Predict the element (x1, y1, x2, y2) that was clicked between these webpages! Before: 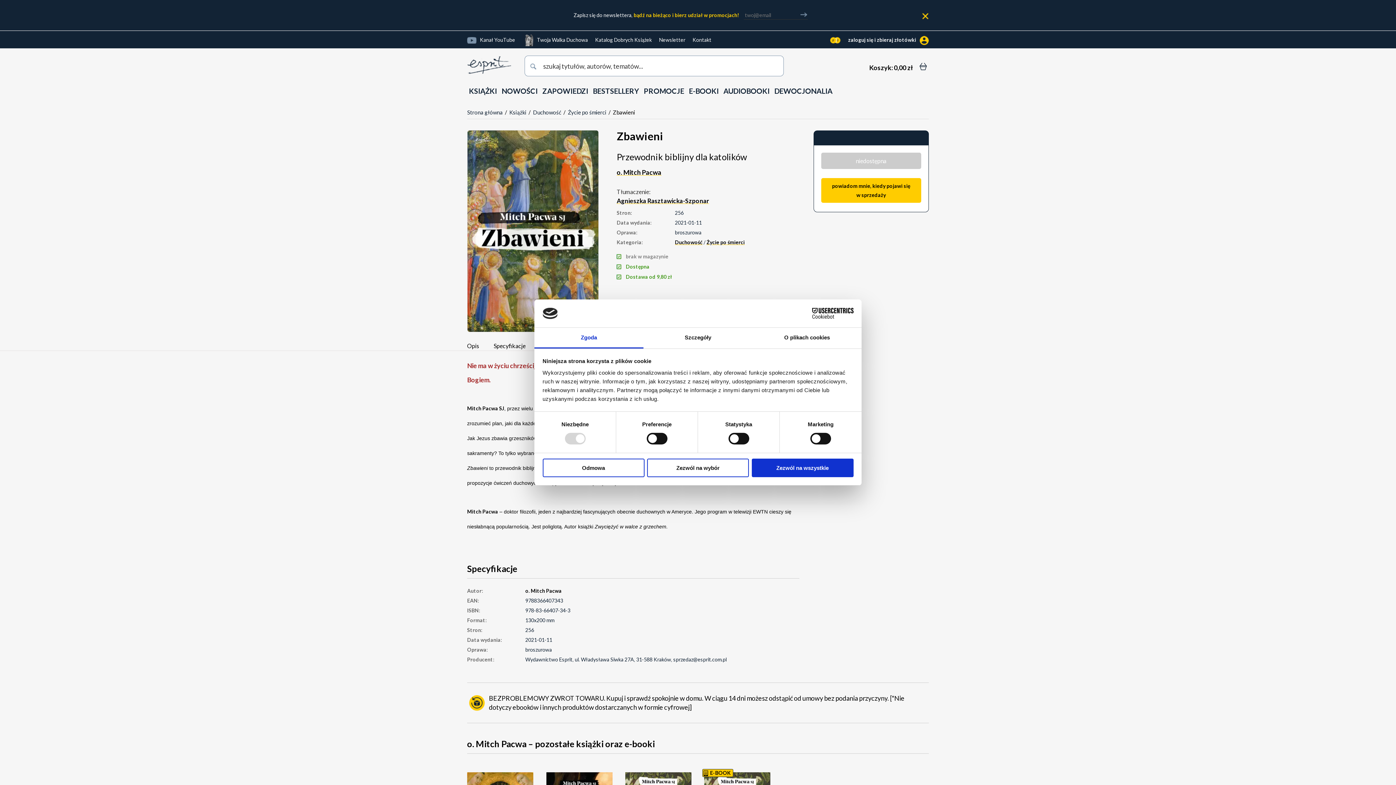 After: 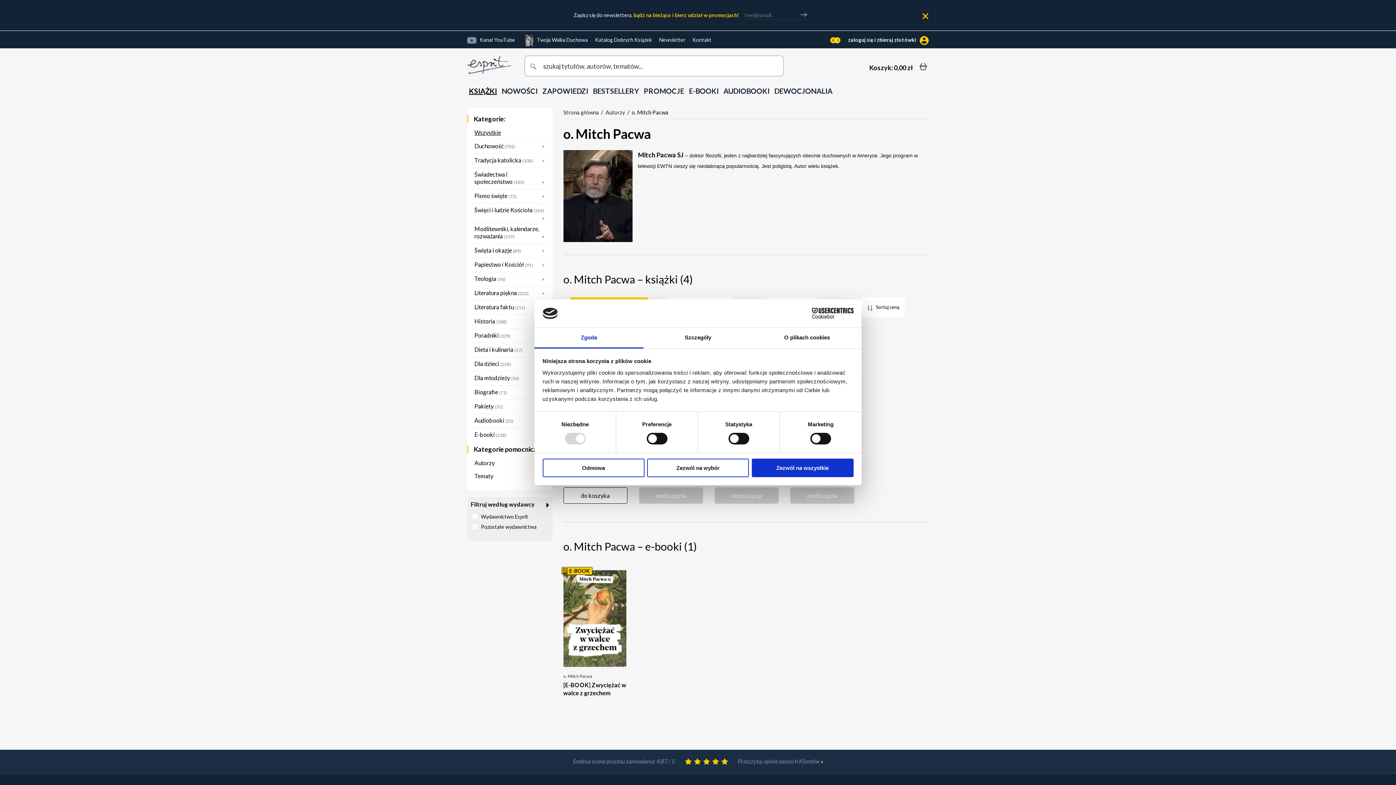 Action: bbox: (525, 588, 561, 594) label: o. Mitch Pacwa